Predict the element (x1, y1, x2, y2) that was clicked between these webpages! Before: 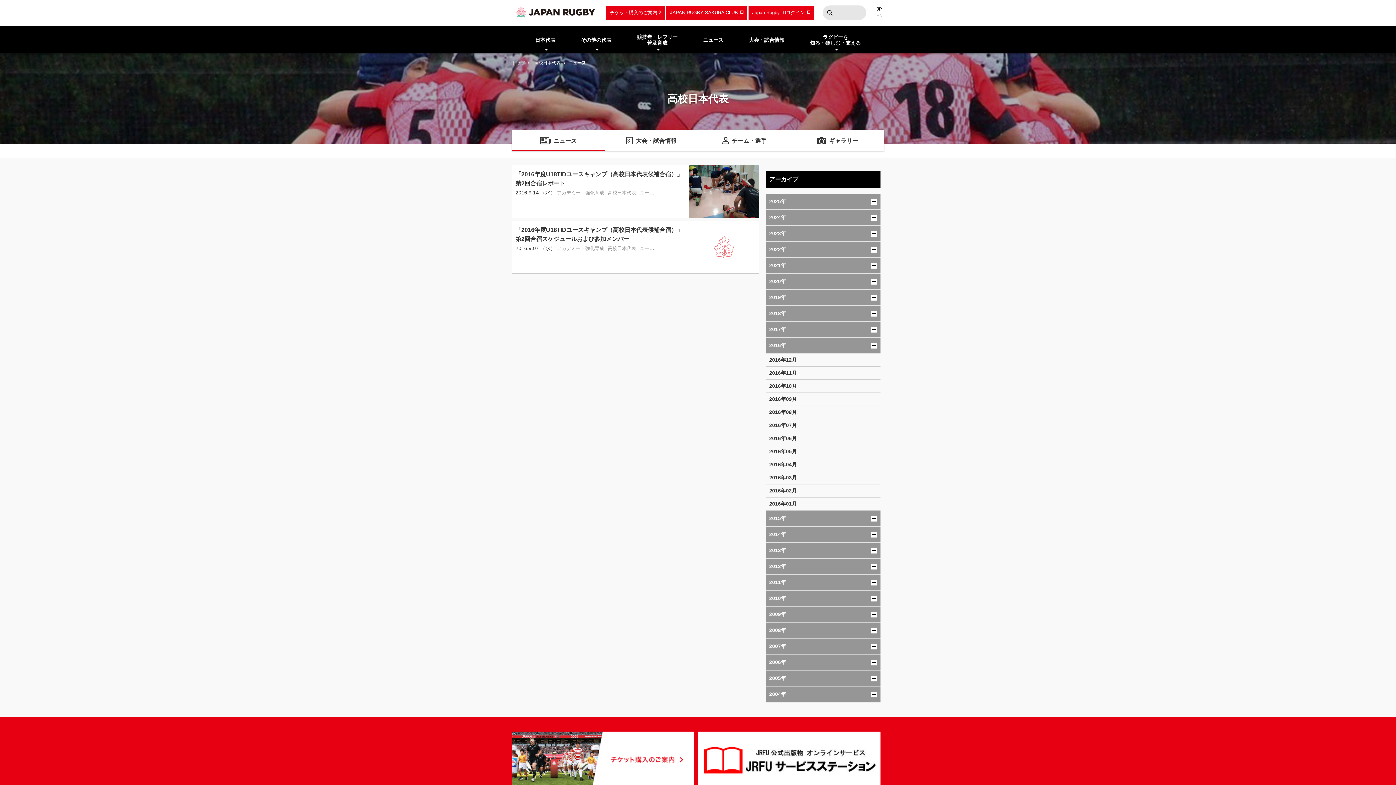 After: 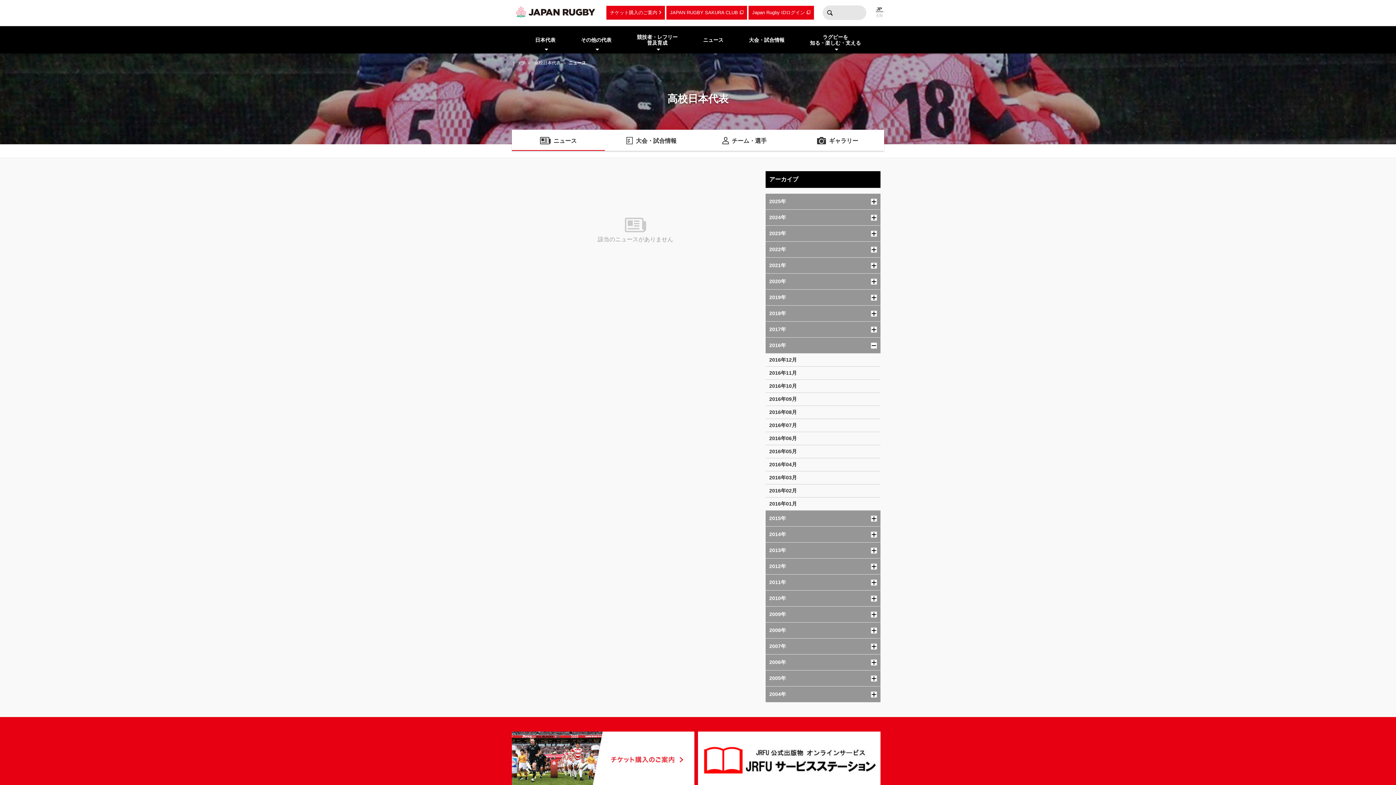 Action: label: 2016年11月 bbox: (765, 366, 880, 379)